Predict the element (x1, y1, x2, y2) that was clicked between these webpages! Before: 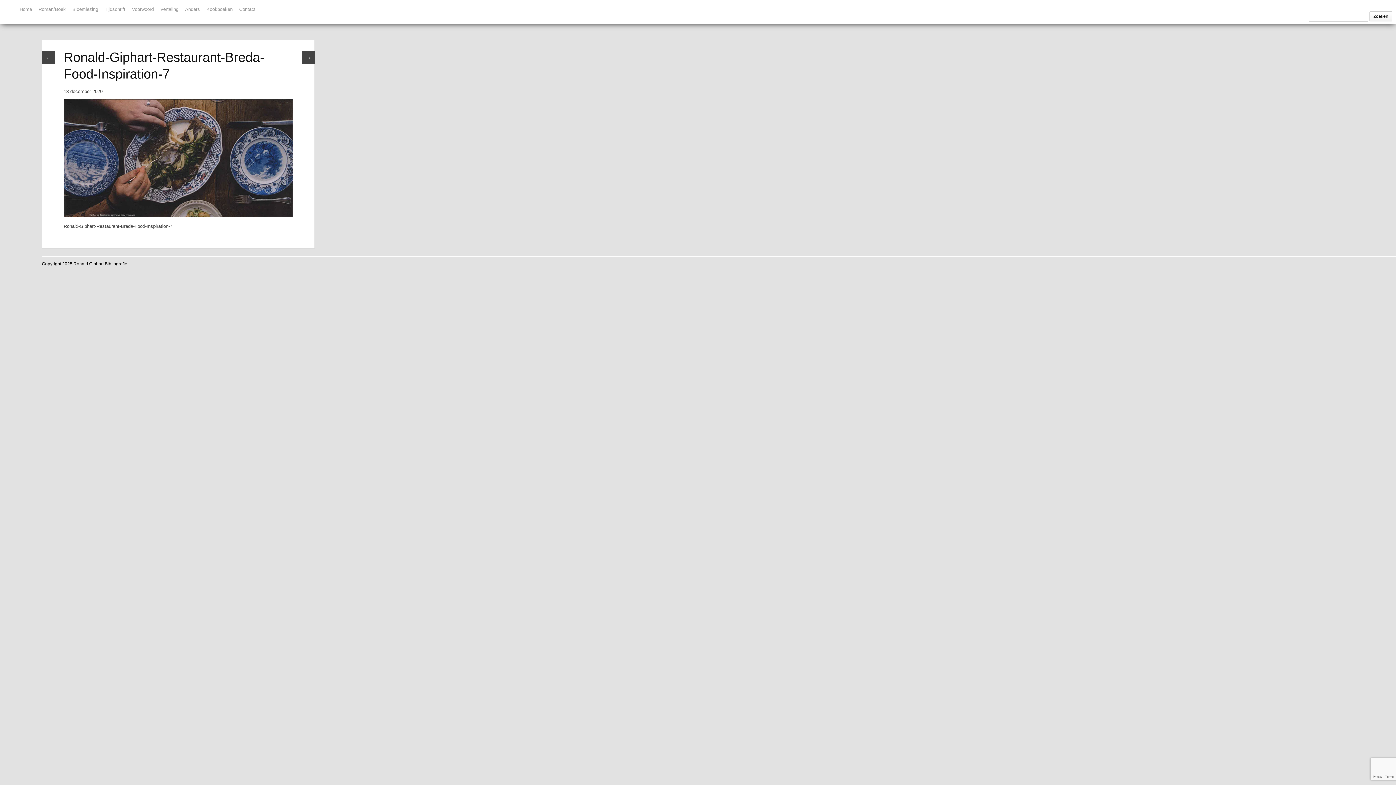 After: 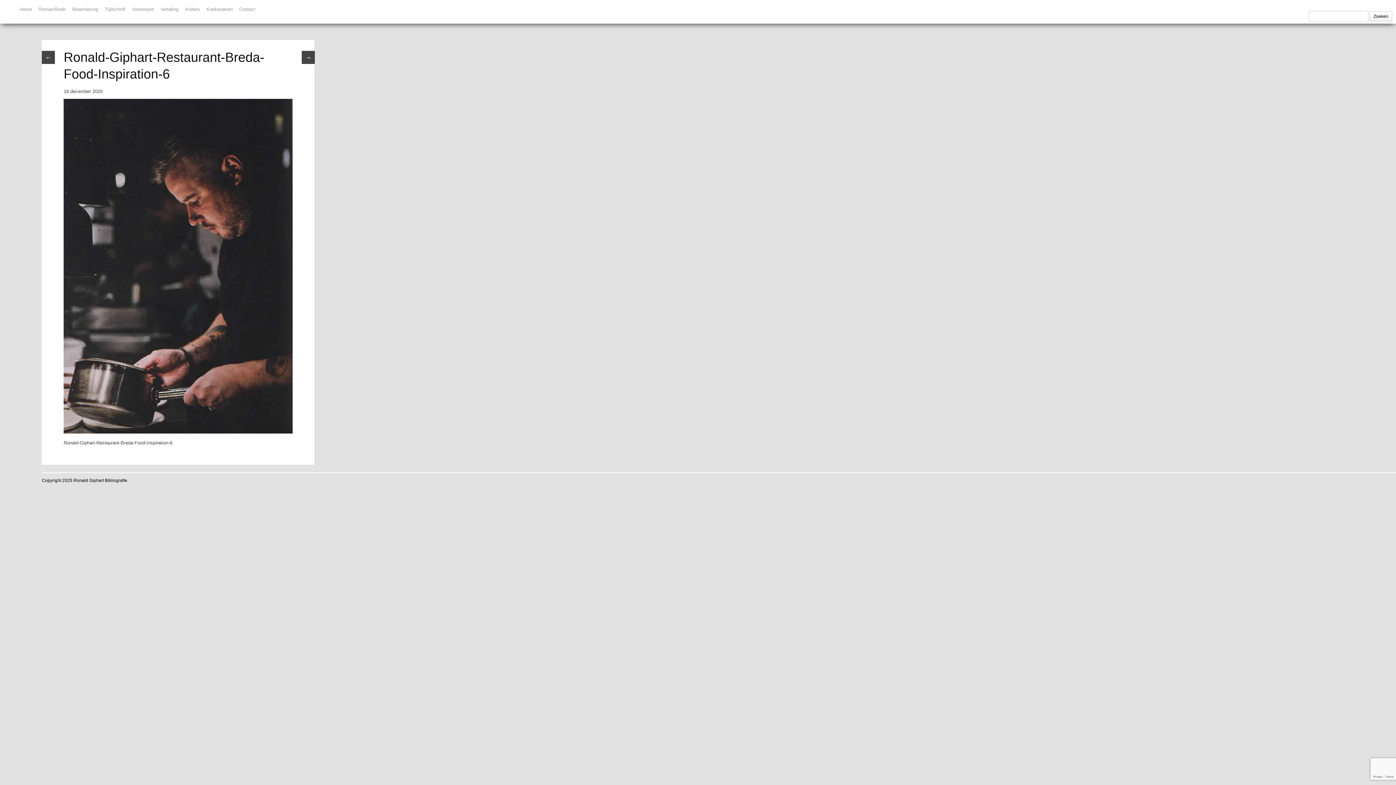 Action: label: → bbox: (301, 50, 314, 64)